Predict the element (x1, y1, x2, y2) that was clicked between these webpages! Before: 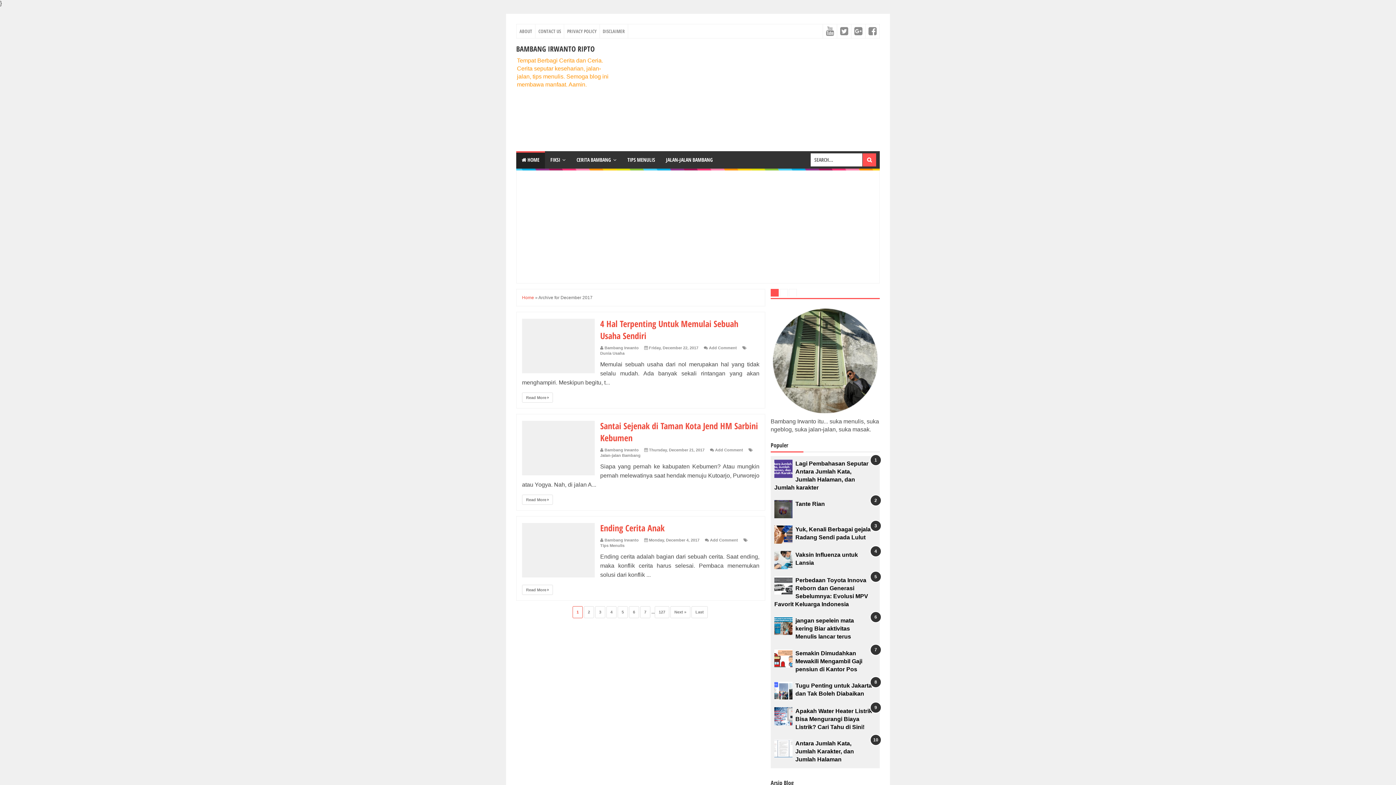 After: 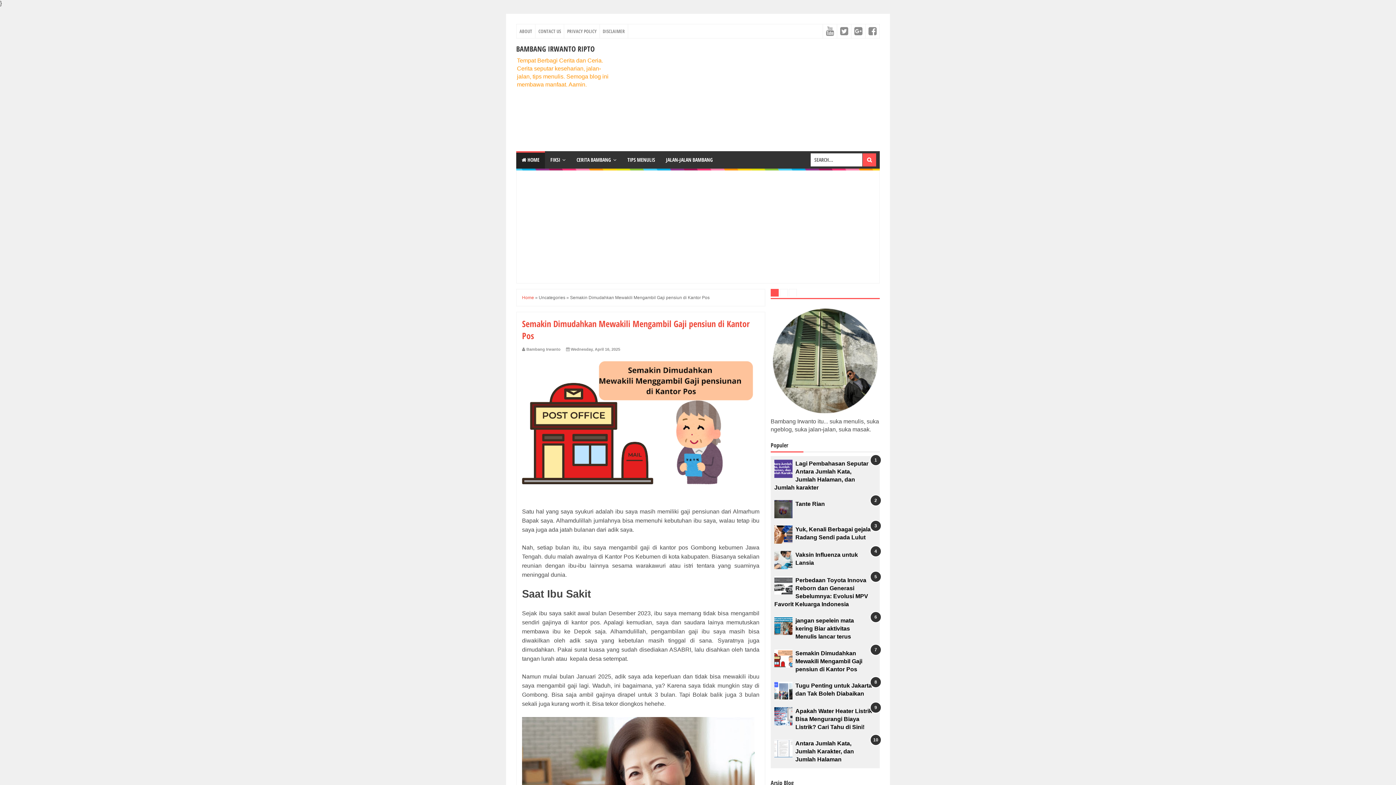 Action: label: Semakin Dimudahkan Mewakili Mengambil Gaji pensiun di Kantor Pos bbox: (795, 650, 862, 672)